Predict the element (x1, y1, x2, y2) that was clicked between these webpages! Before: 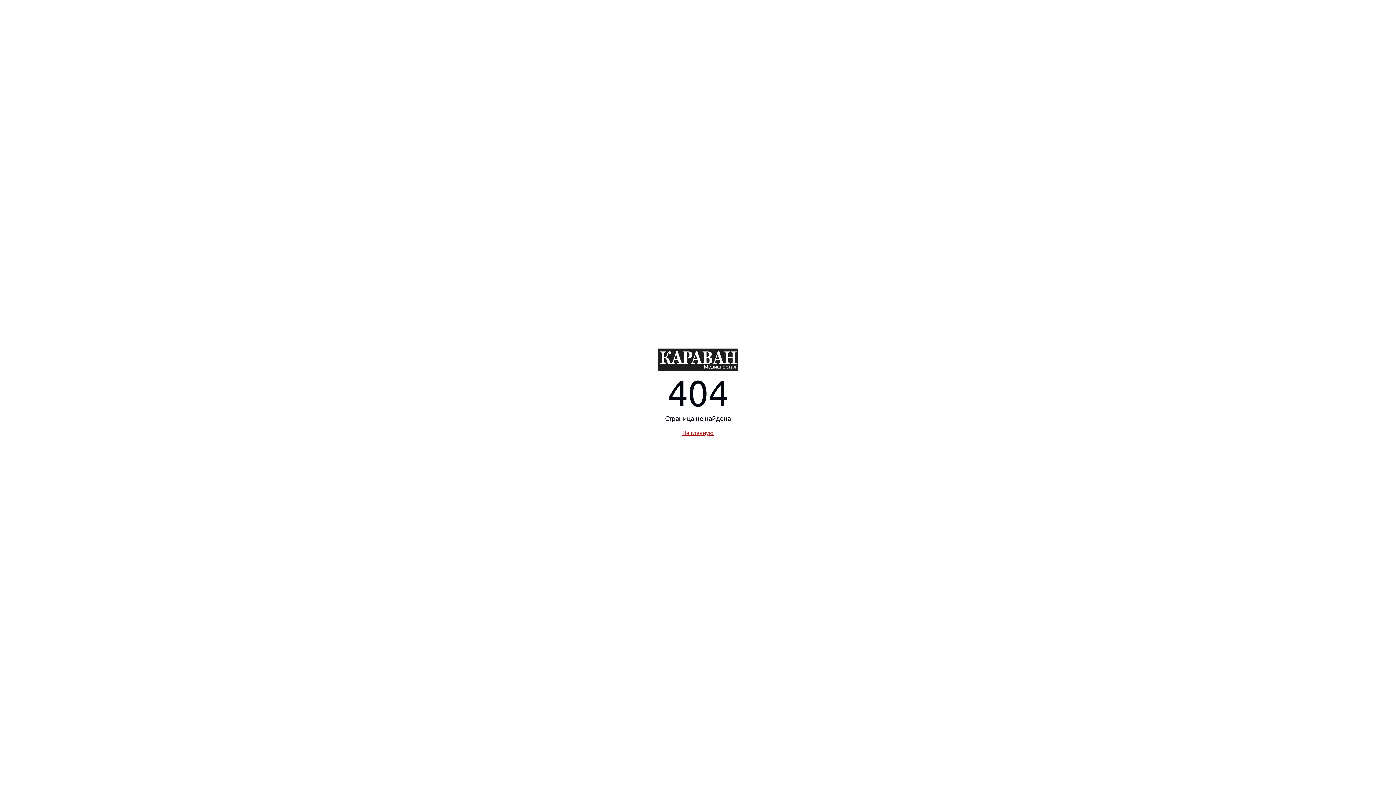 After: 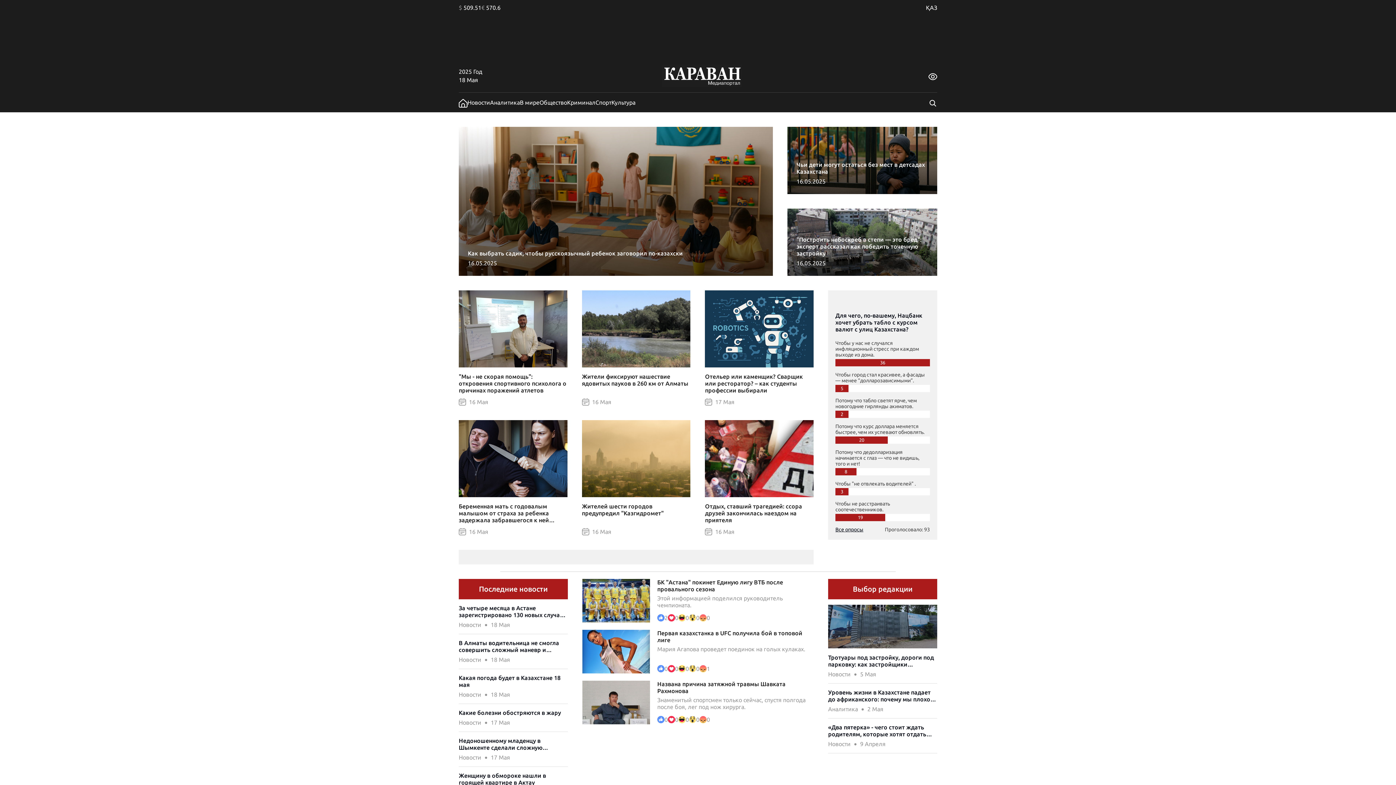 Action: bbox: (658, 356, 738, 362)